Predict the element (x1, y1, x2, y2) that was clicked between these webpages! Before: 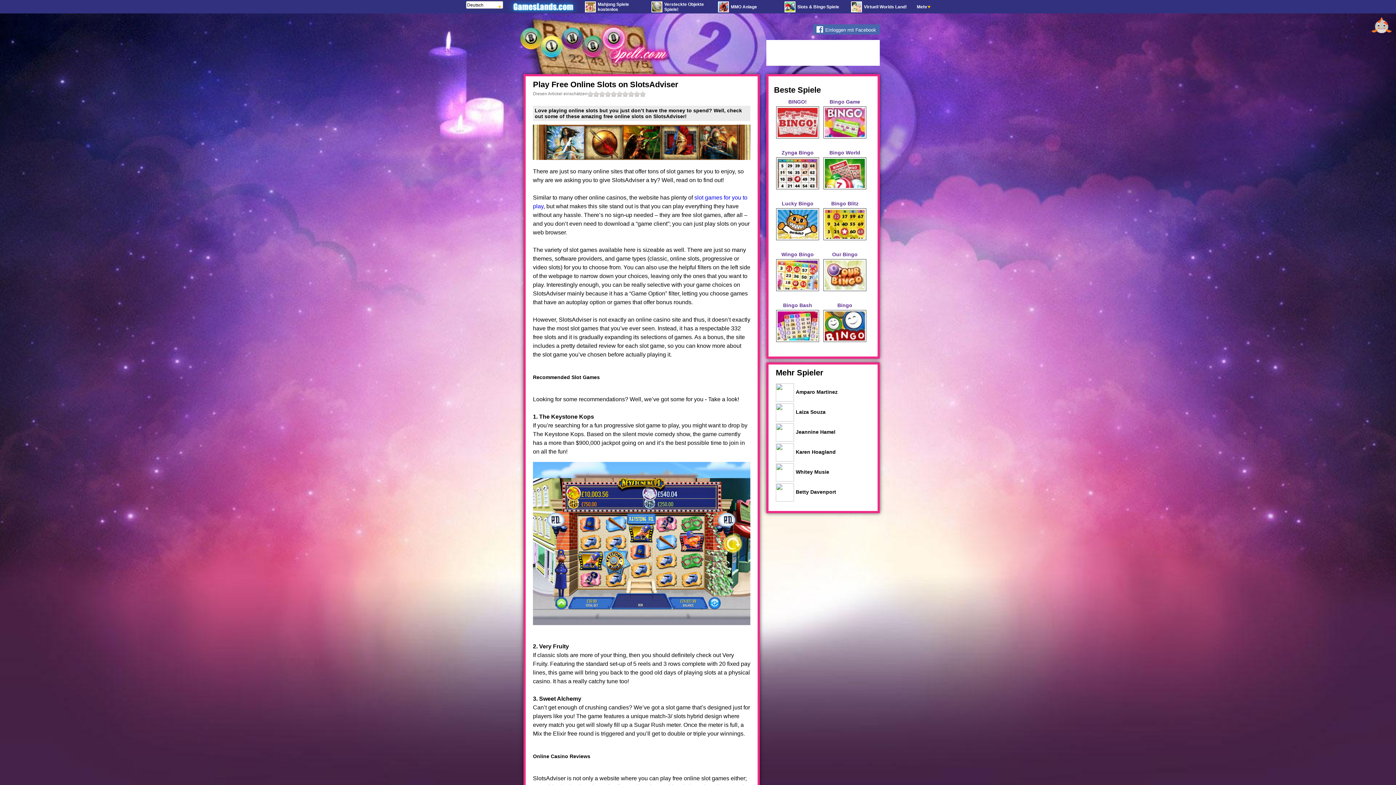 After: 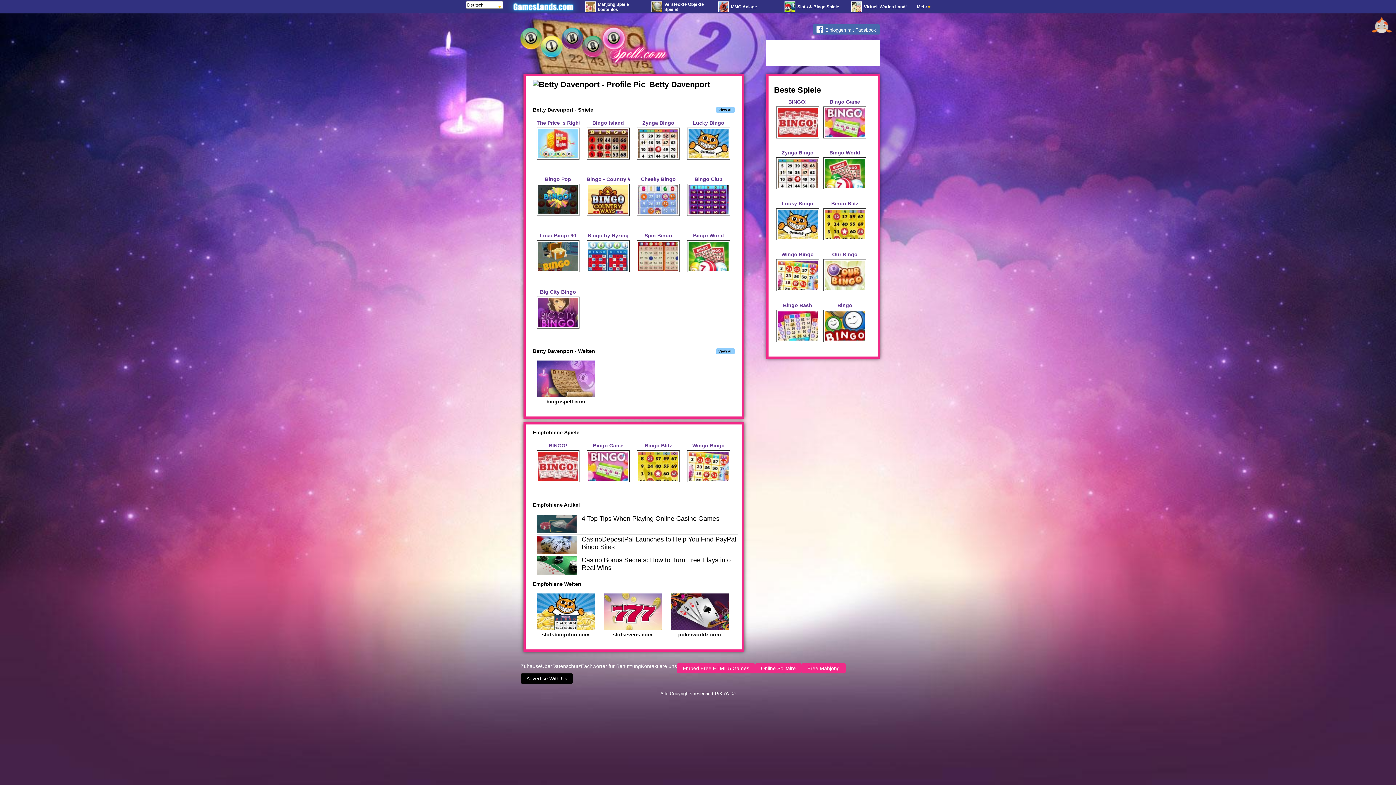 Action: bbox: (776, 483, 870, 501) label: Betty Davenport